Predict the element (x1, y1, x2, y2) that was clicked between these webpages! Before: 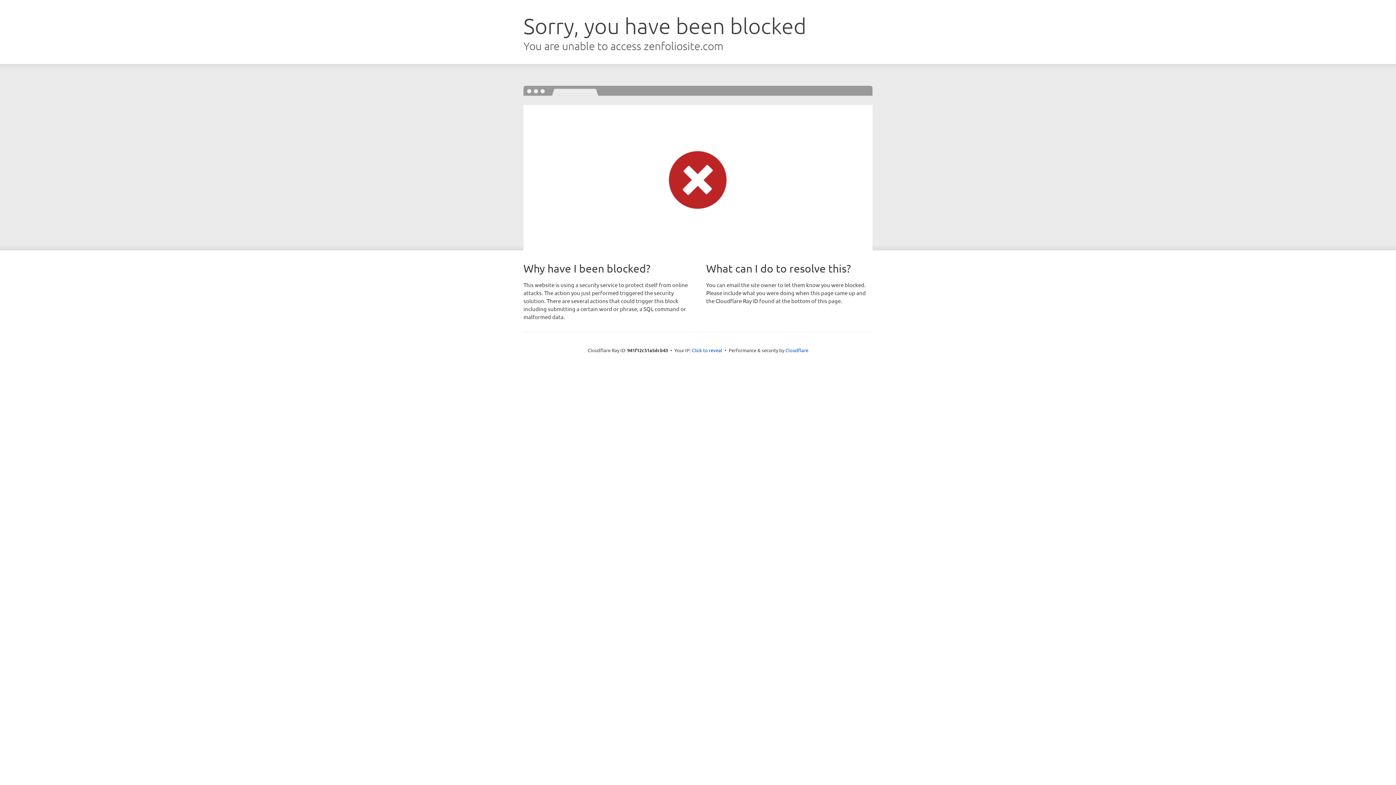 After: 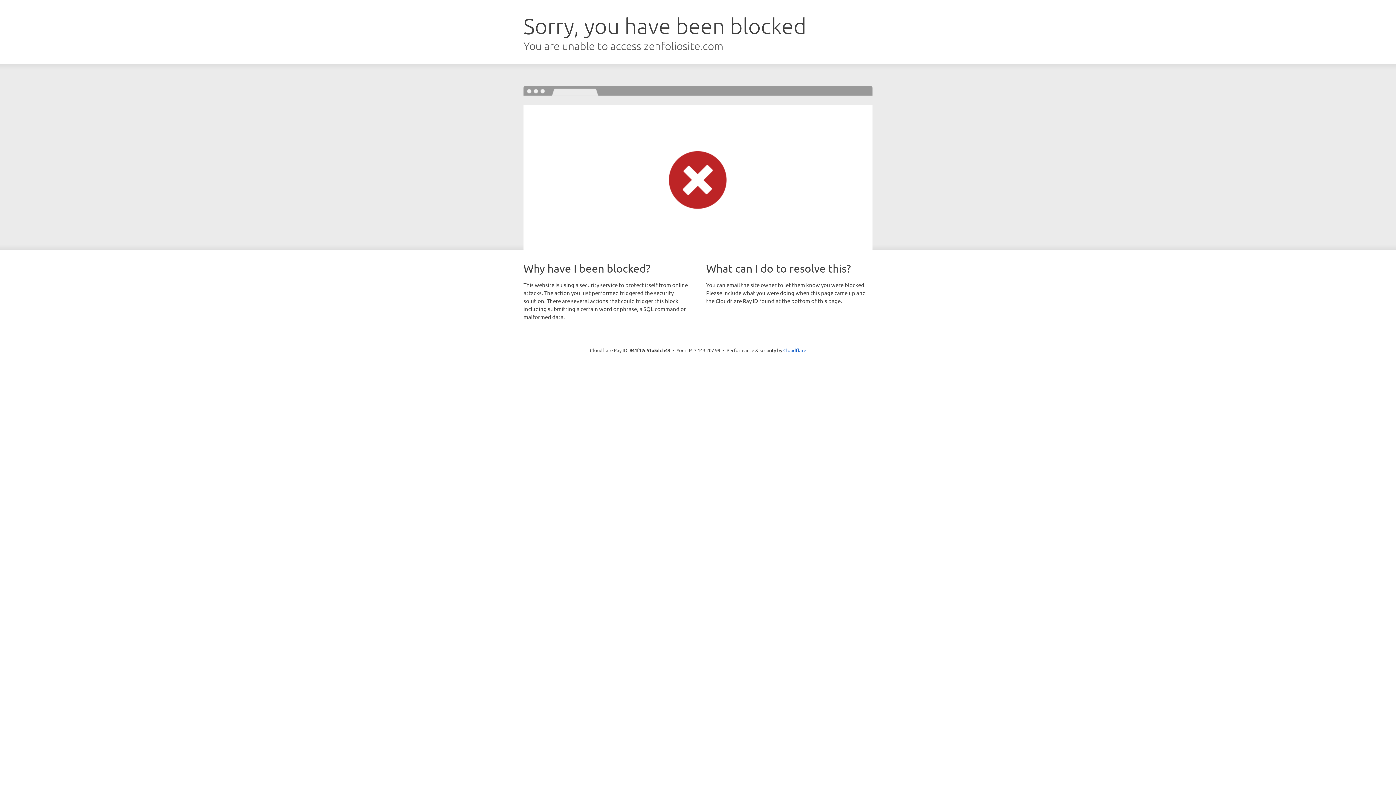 Action: bbox: (692, 346, 722, 353) label: Click to reveal